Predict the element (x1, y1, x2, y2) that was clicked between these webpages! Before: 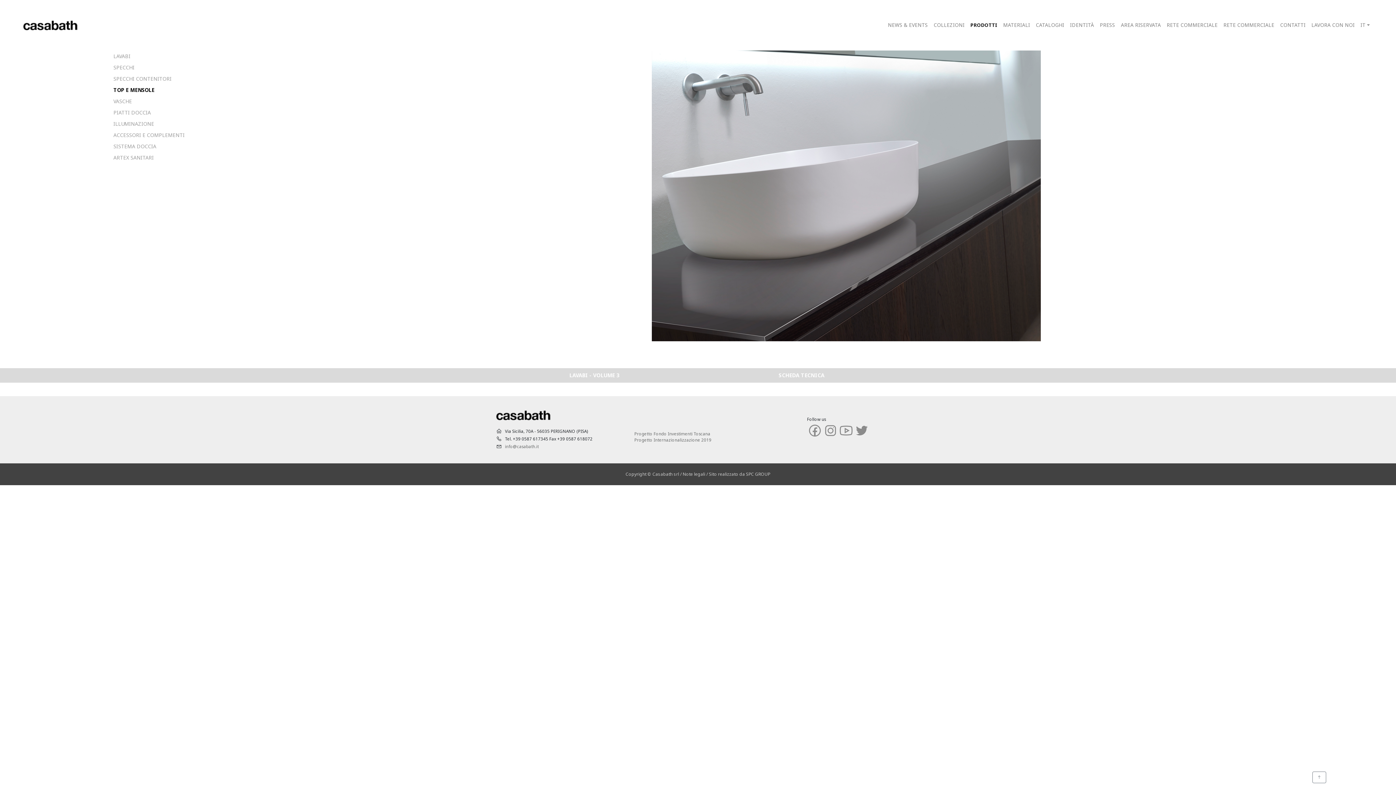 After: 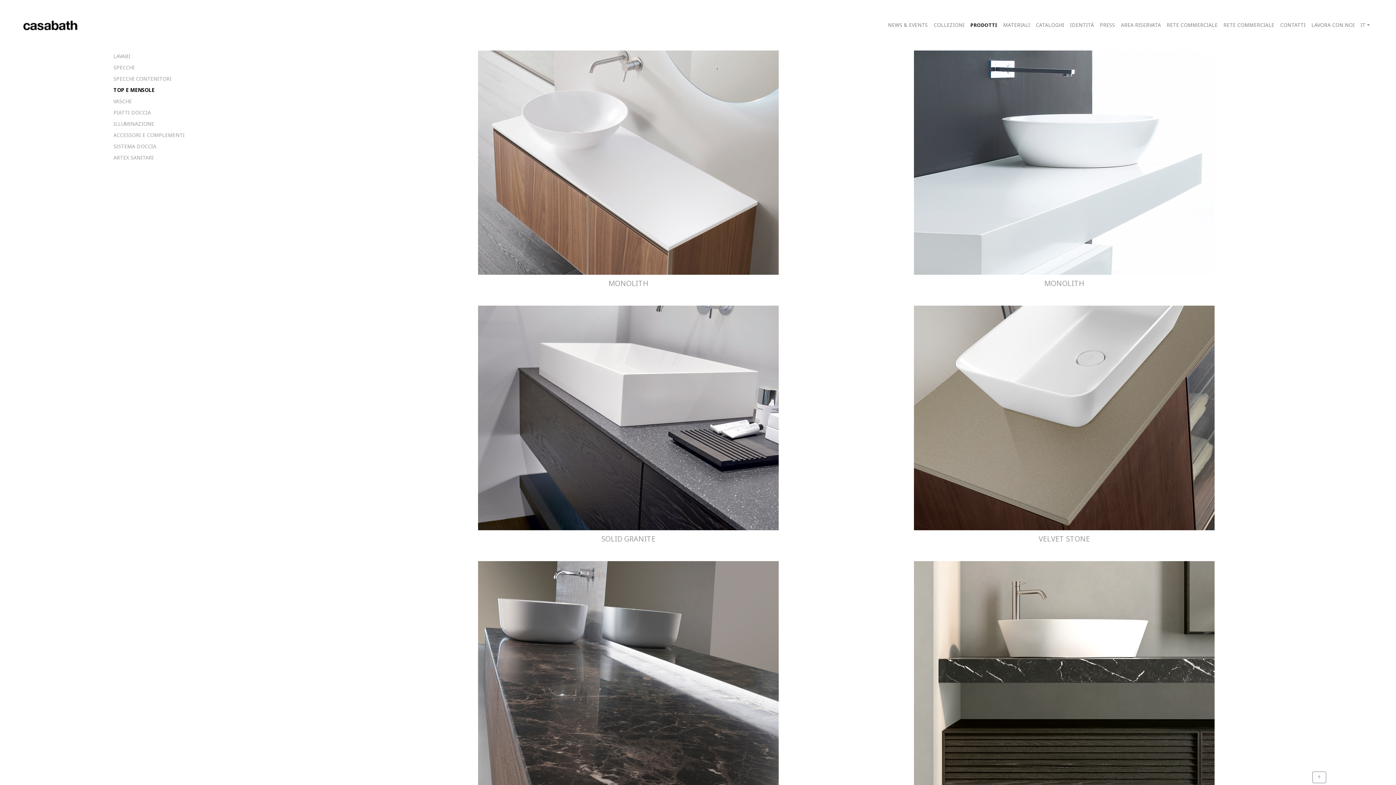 Action: label: TOP E MENSOLE bbox: (110, 85, 157, 92)